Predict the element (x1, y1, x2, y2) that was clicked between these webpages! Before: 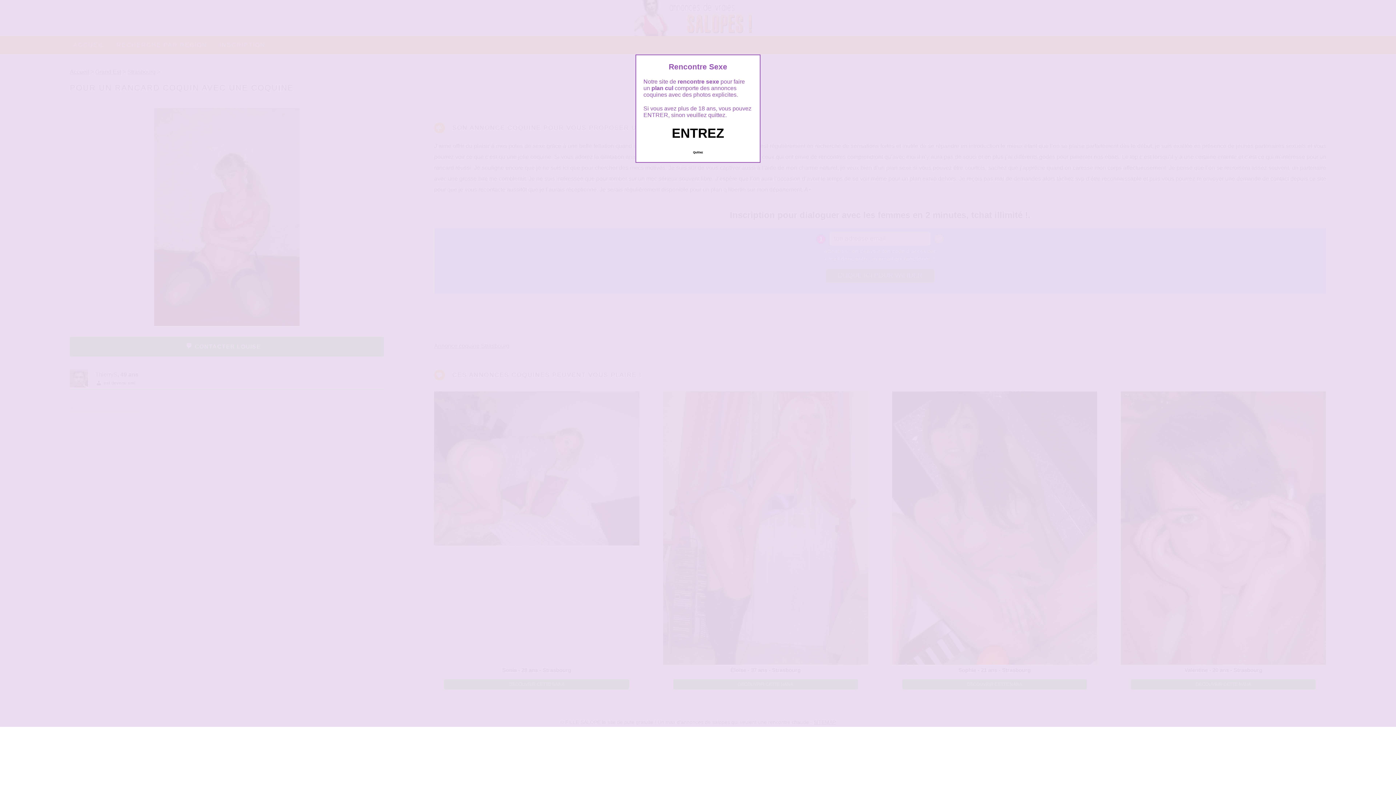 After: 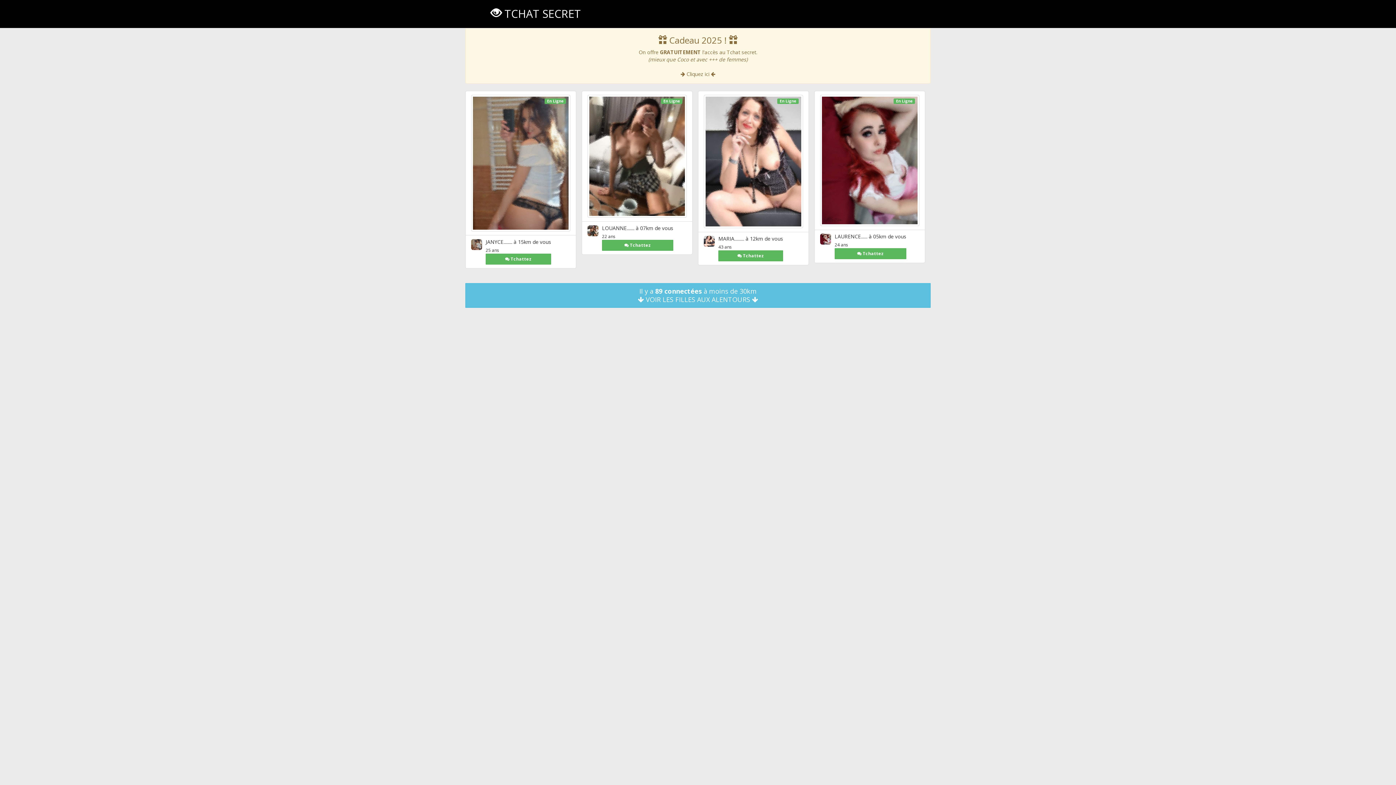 Action: bbox: (672, 125, 724, 140) label: ENTREZ